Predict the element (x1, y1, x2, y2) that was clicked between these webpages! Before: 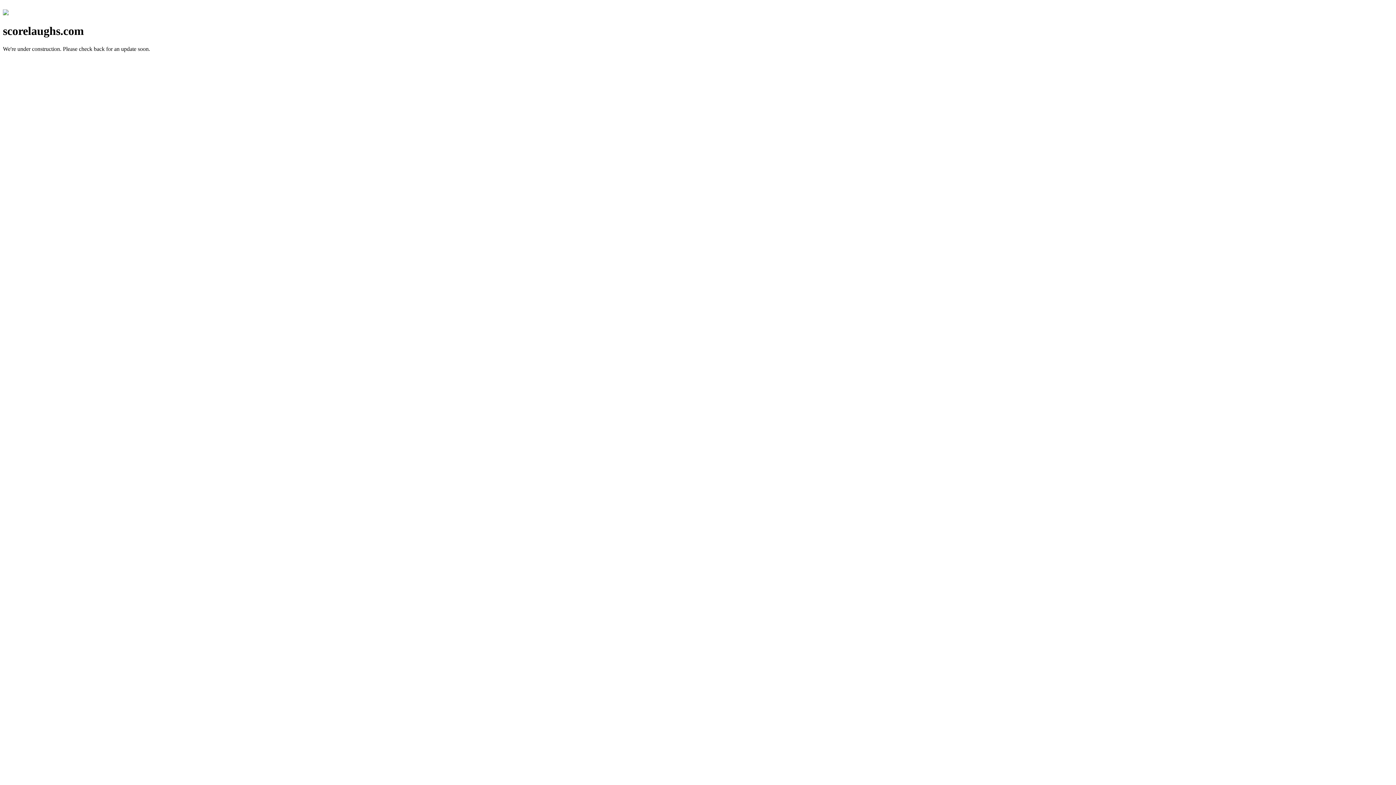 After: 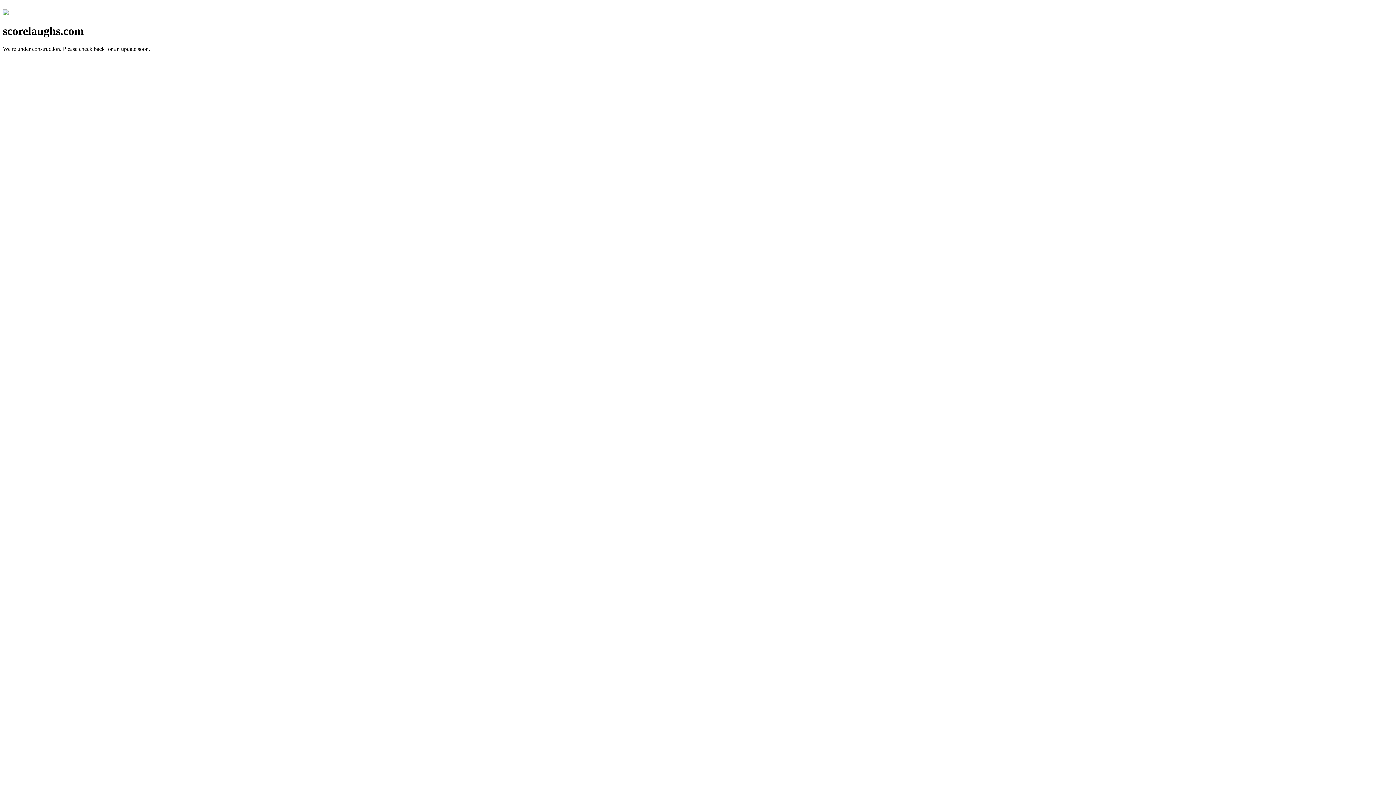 Action: bbox: (2, 10, 8, 16)